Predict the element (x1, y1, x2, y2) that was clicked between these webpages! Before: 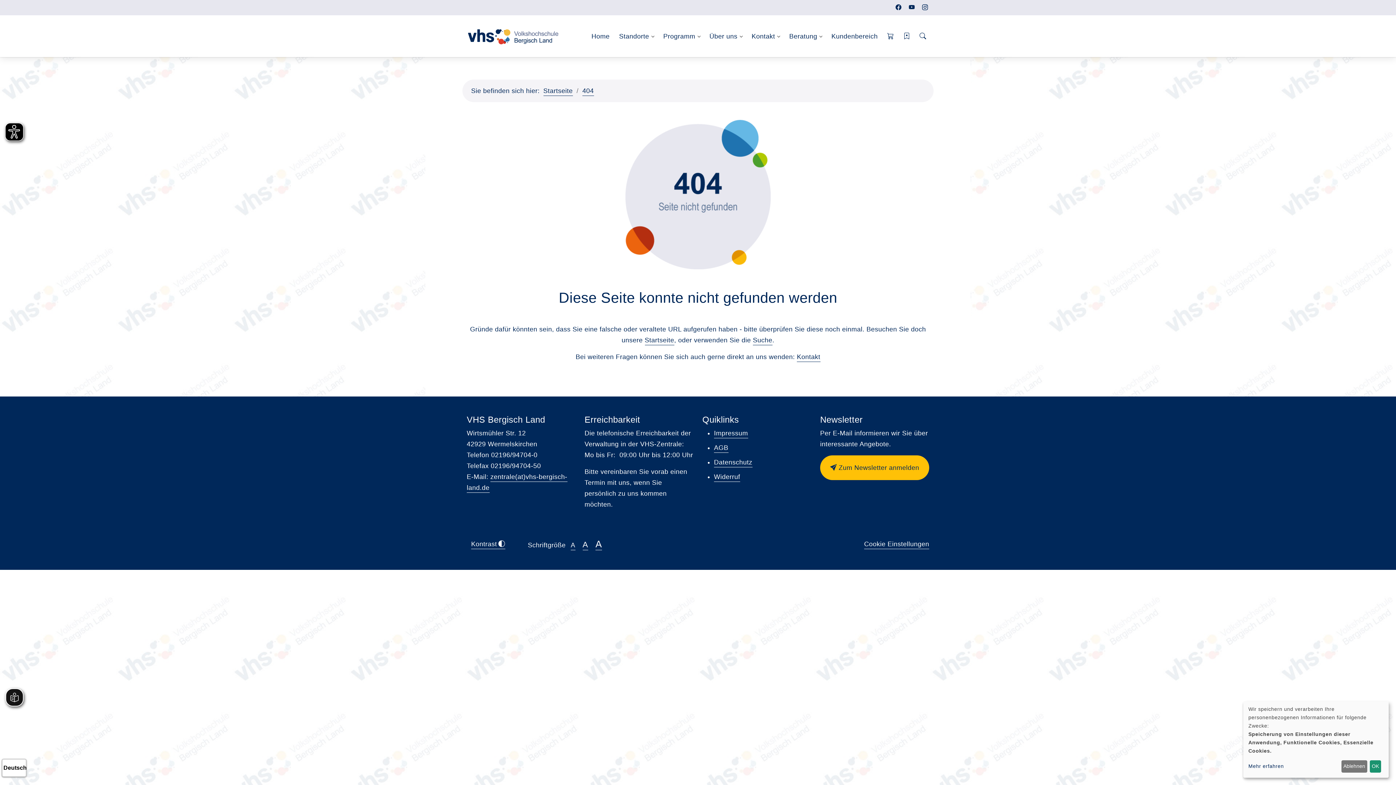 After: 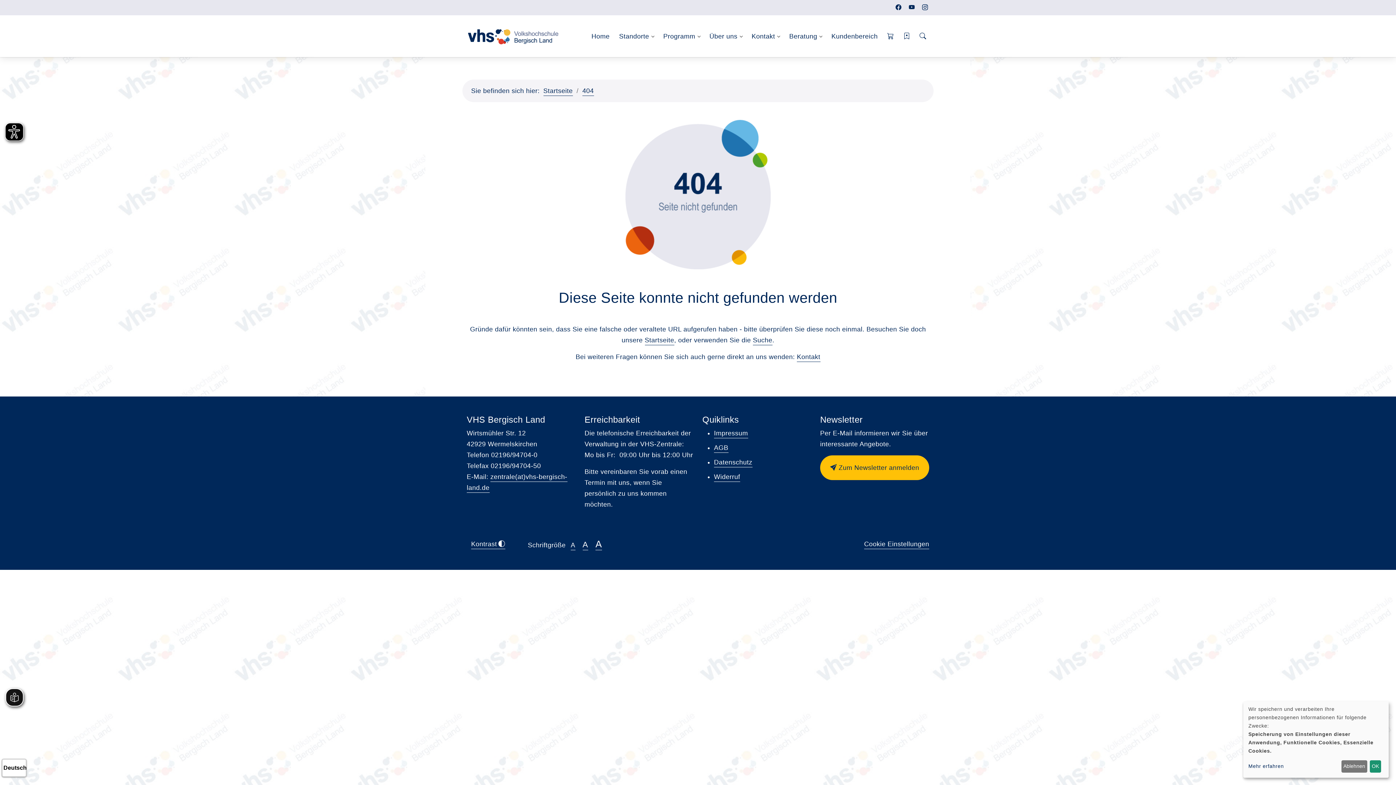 Action: bbox: (894, 4, 902, 10)